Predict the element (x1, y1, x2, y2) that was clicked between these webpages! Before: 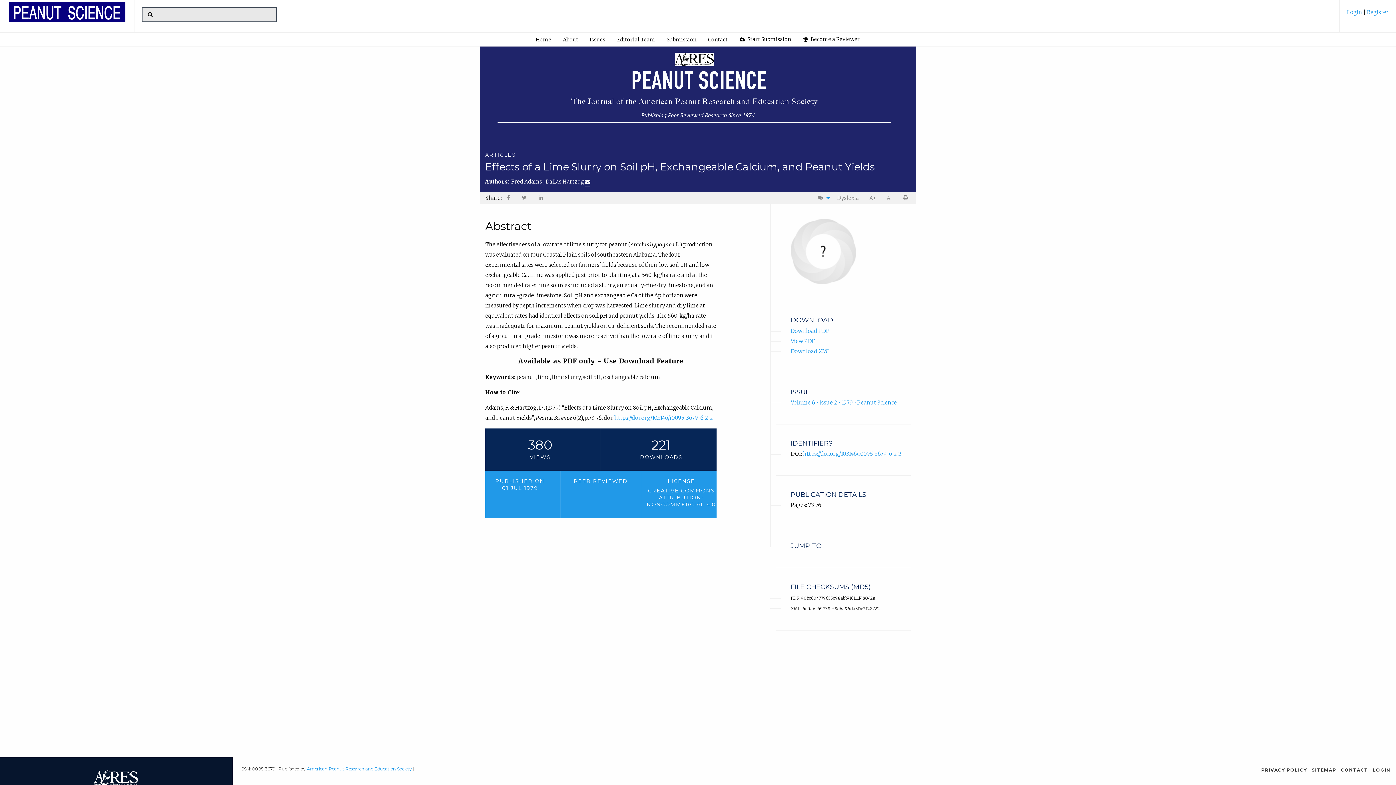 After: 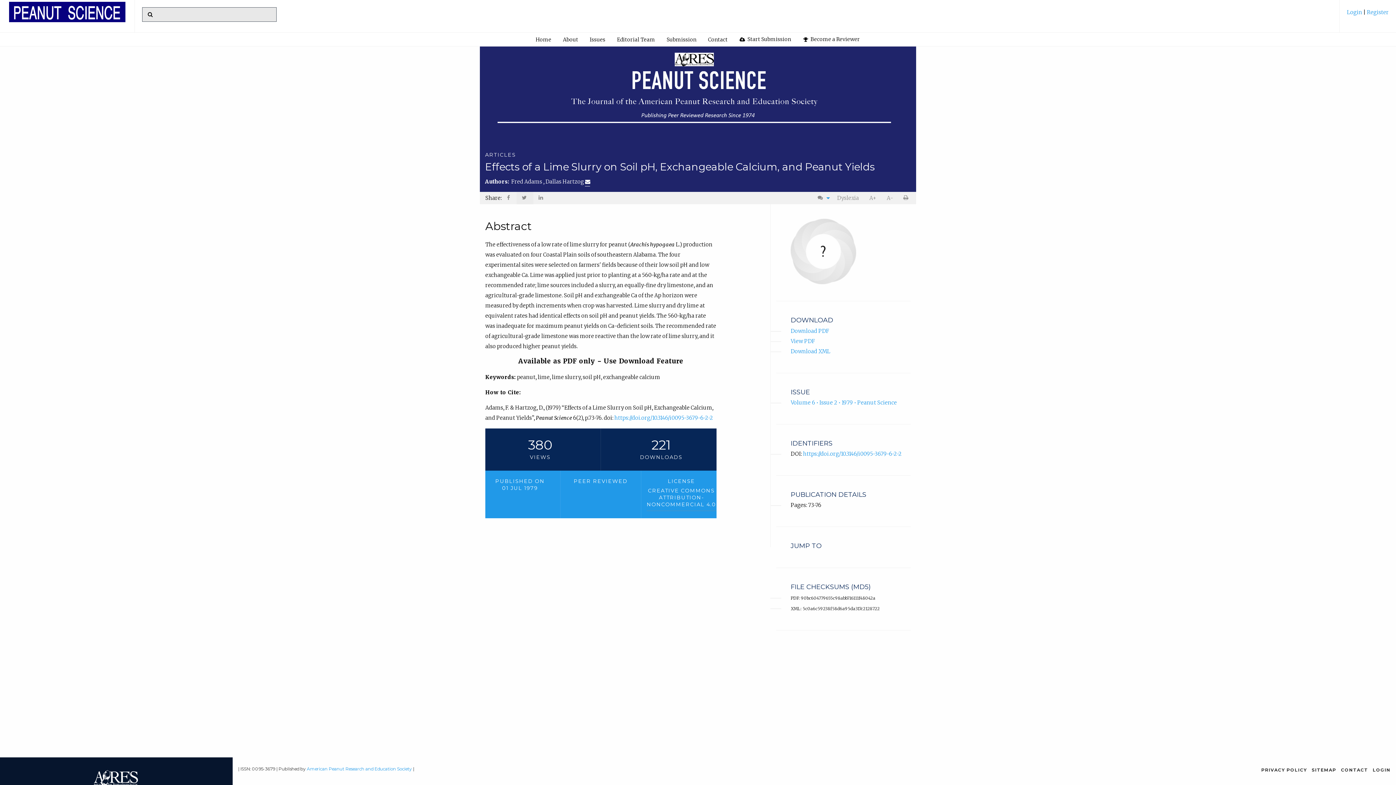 Action: bbox: (516, 192, 533, 204)